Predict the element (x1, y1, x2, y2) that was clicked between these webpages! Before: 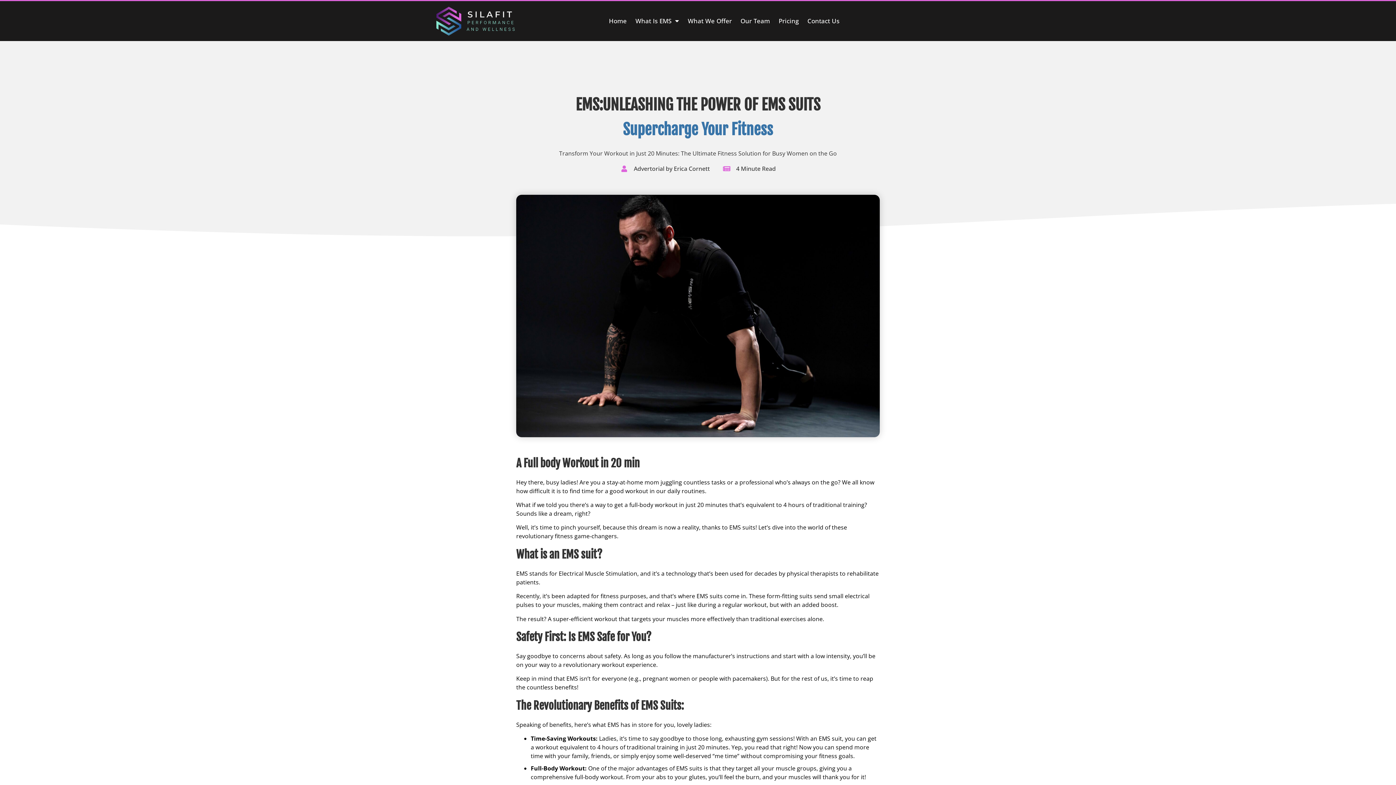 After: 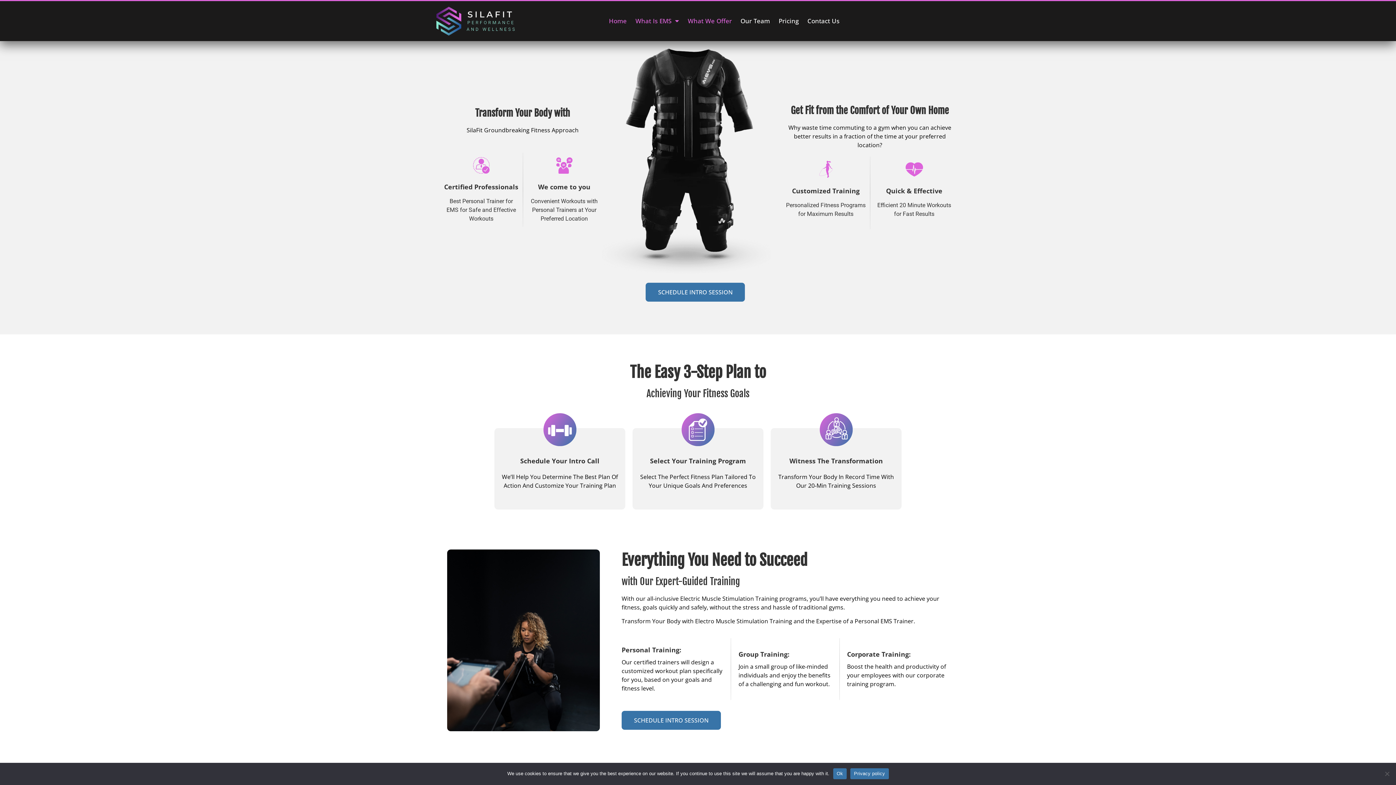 Action: bbox: (688, 12, 732, 29) label: What We Offer